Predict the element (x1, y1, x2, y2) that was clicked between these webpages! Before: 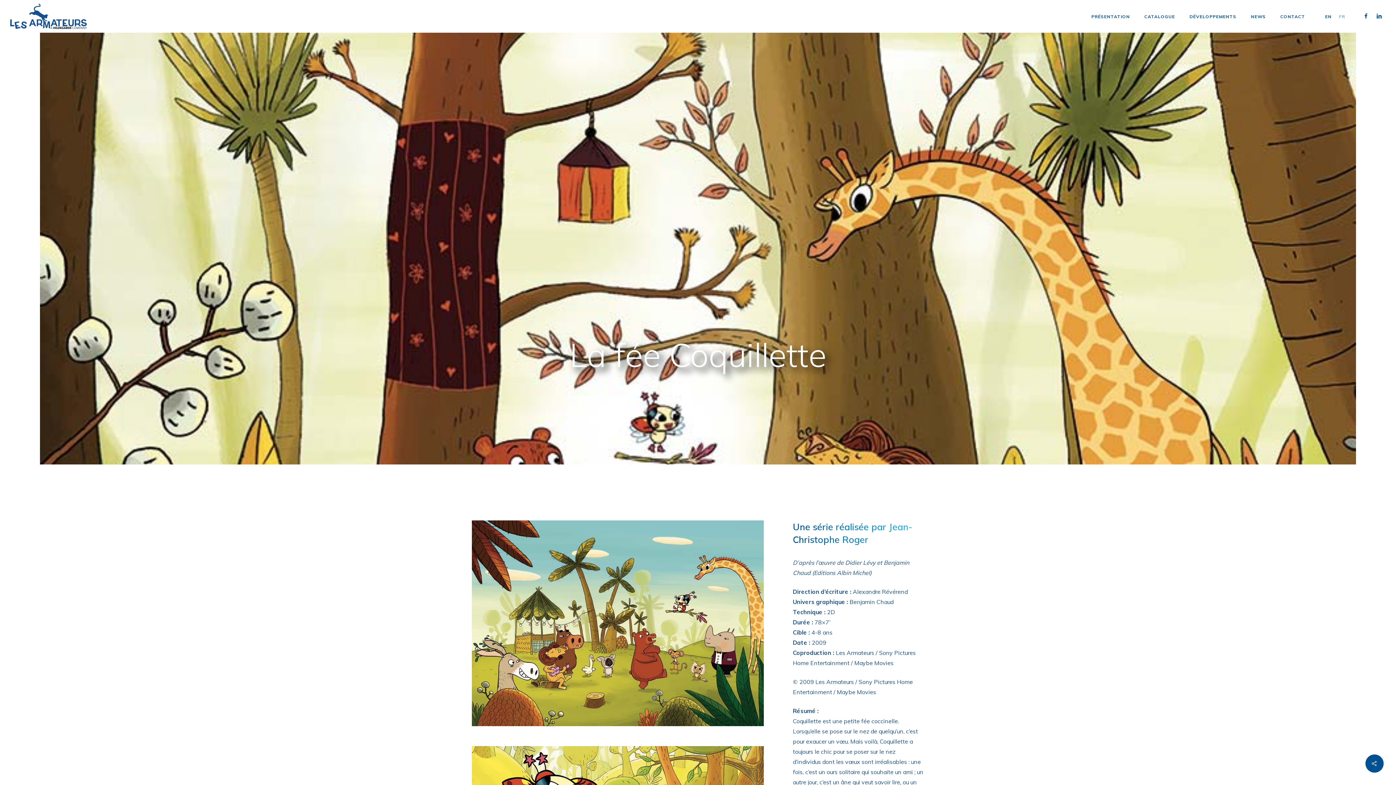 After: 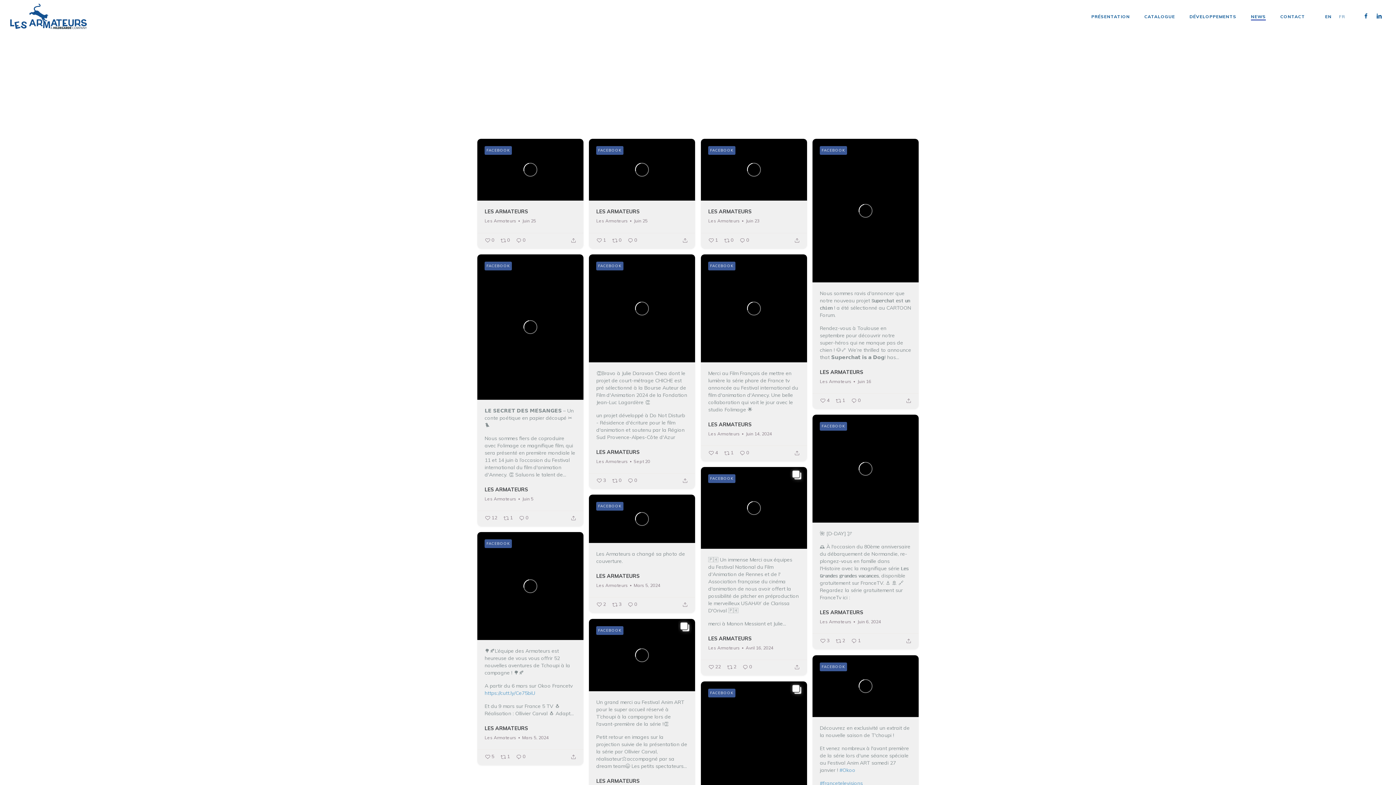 Action: bbox: (1251, 13, 1266, 19) label: NEWS